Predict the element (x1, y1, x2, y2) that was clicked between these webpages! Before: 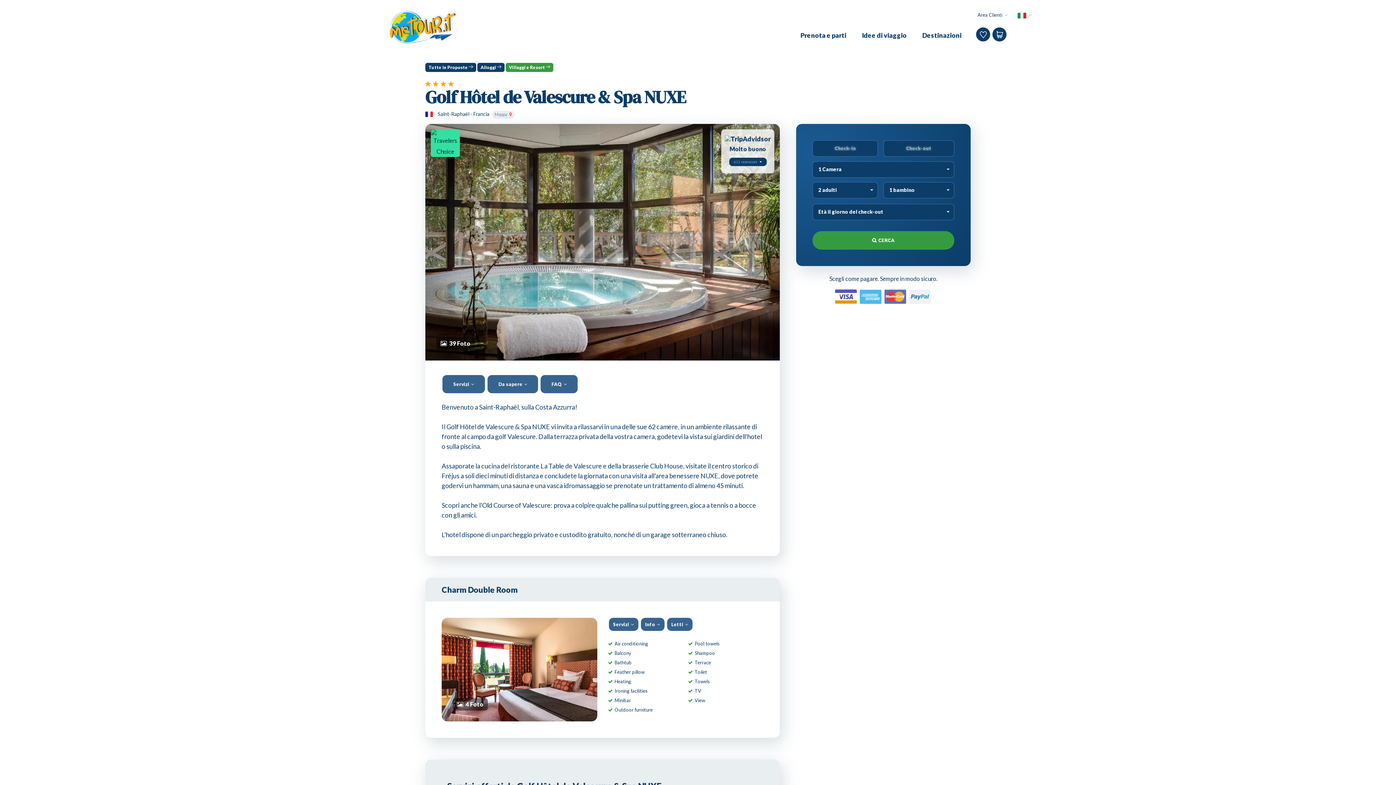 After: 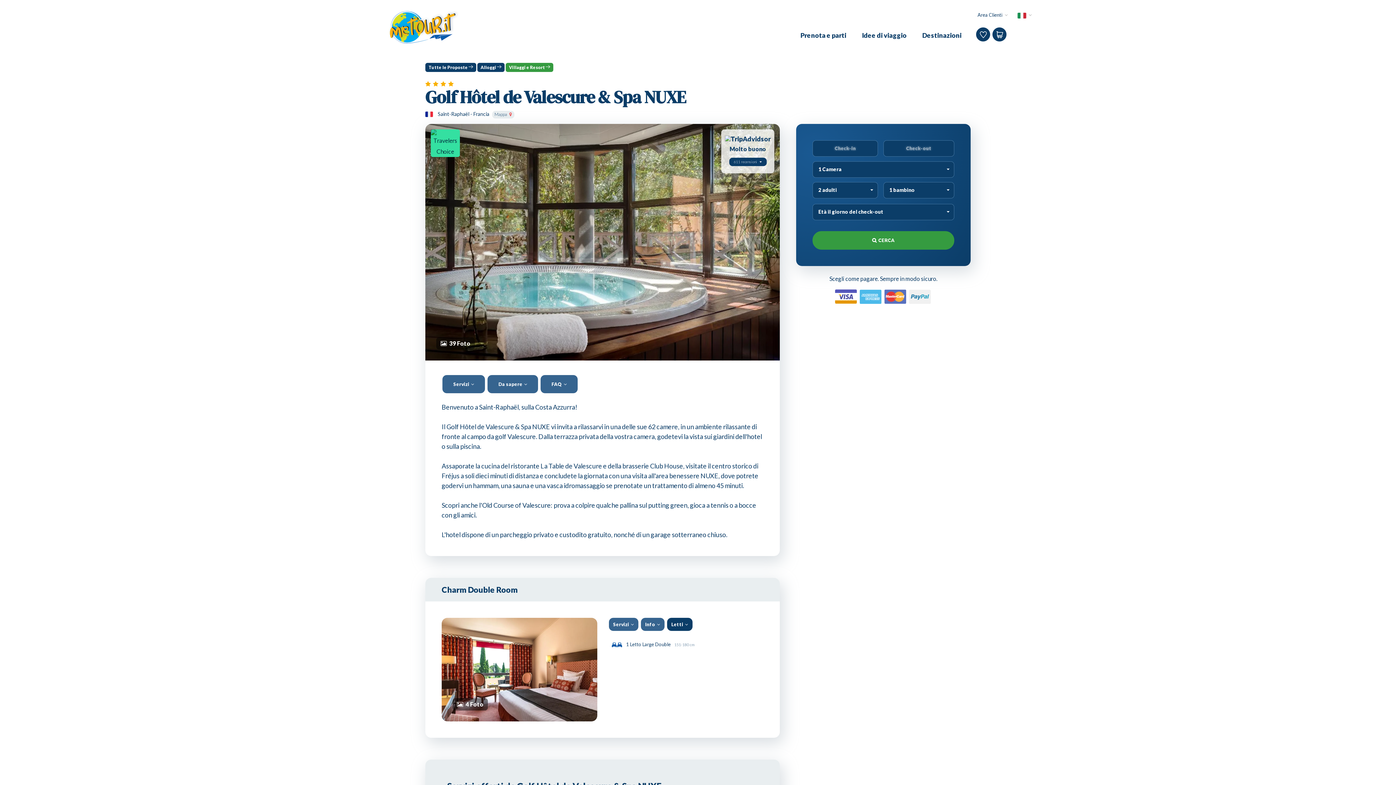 Action: label: Letti bbox: (667, 618, 692, 631)